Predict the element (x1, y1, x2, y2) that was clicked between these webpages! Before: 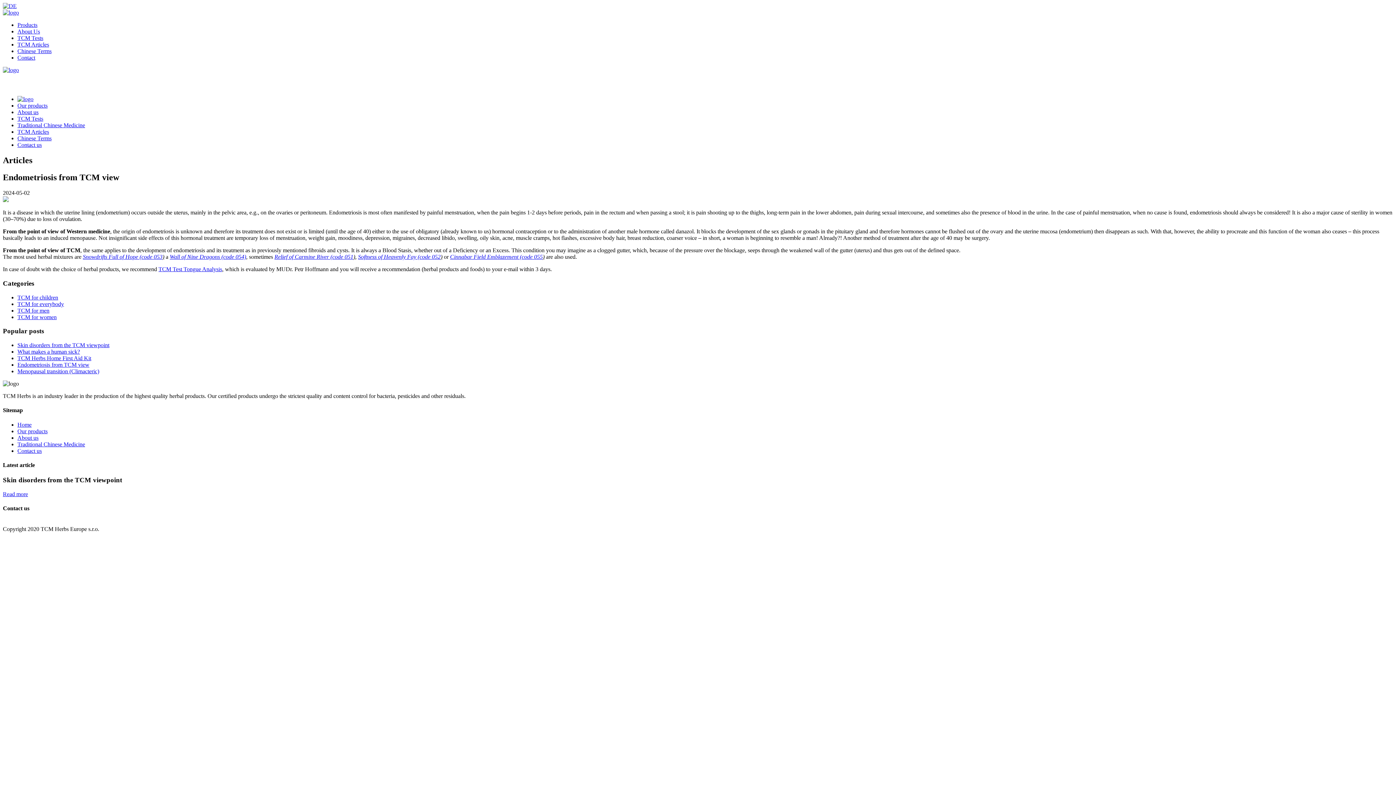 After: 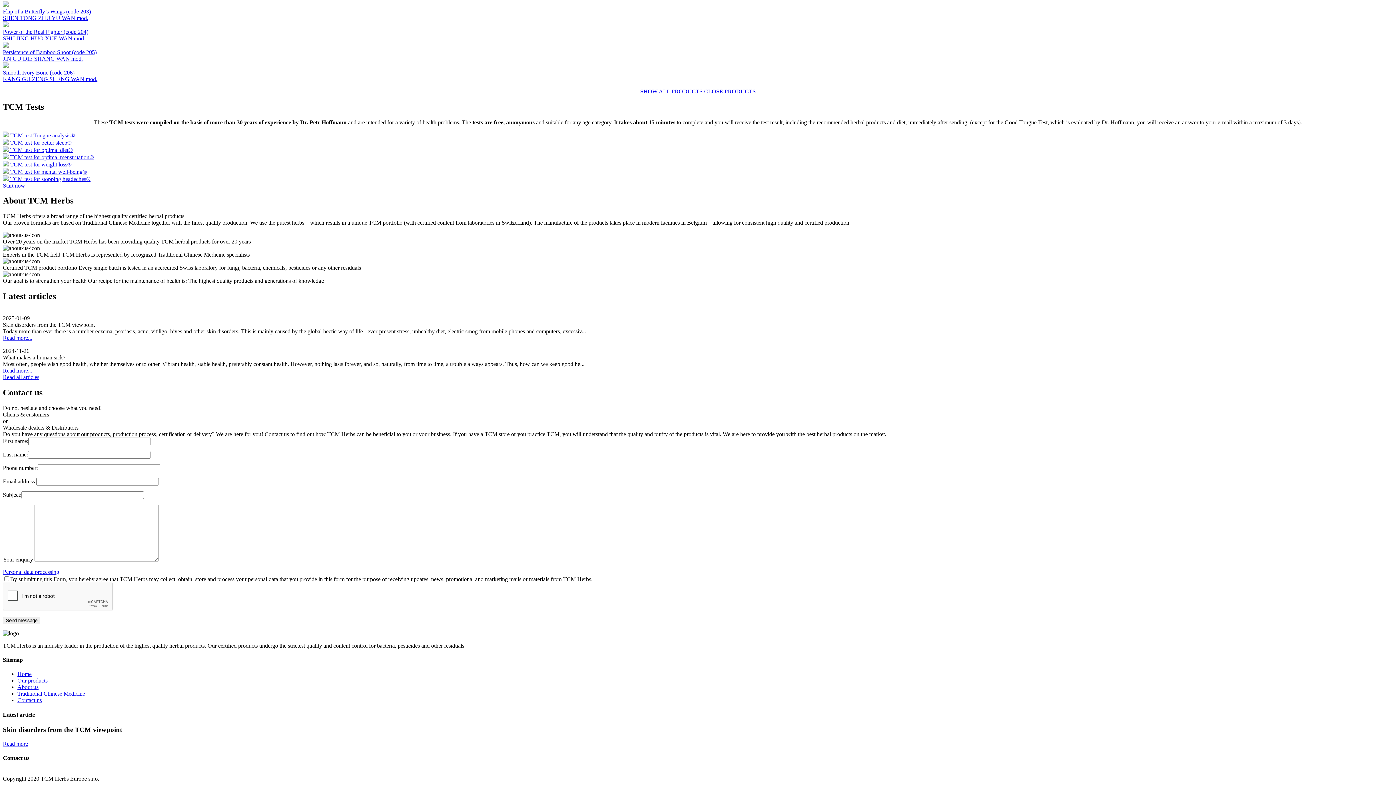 Action: label: Contact us bbox: (17, 447, 41, 454)